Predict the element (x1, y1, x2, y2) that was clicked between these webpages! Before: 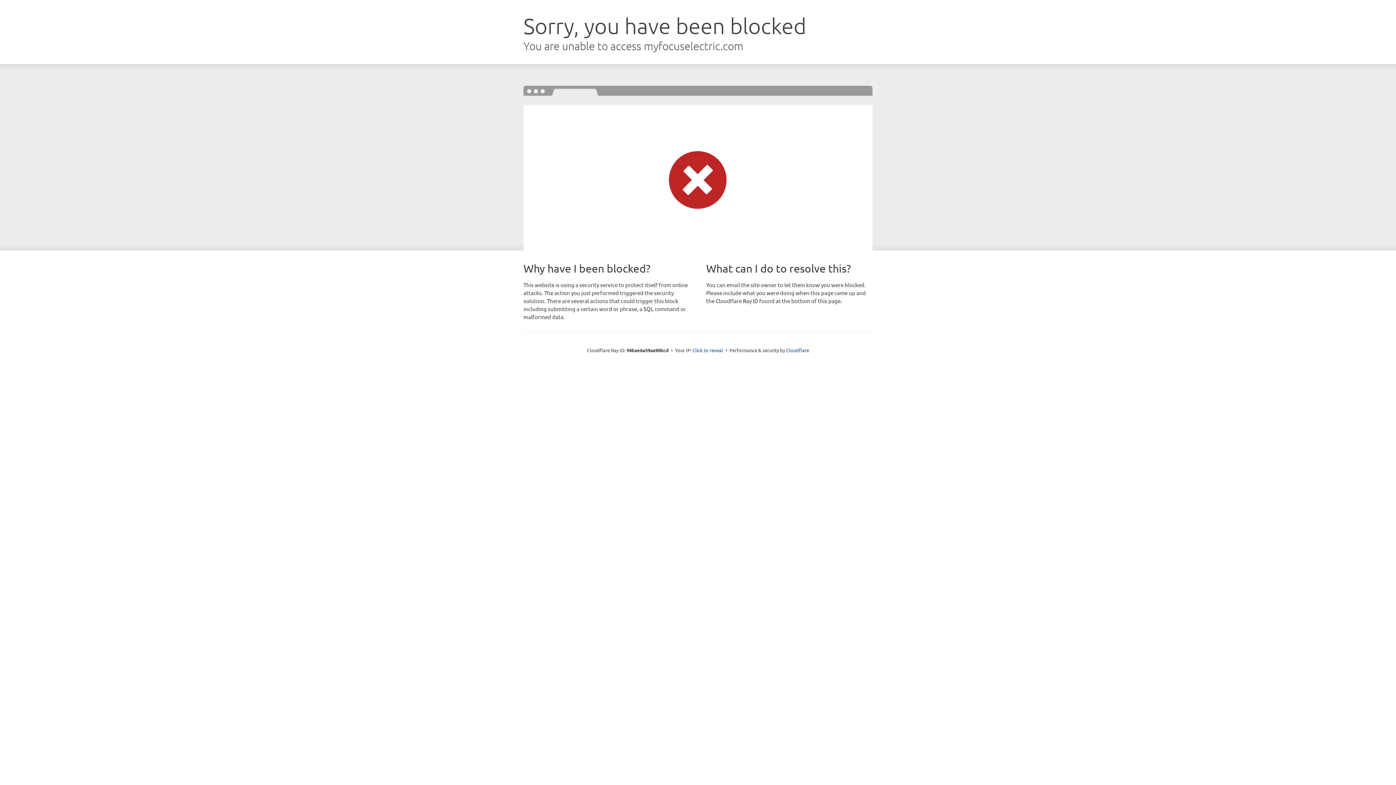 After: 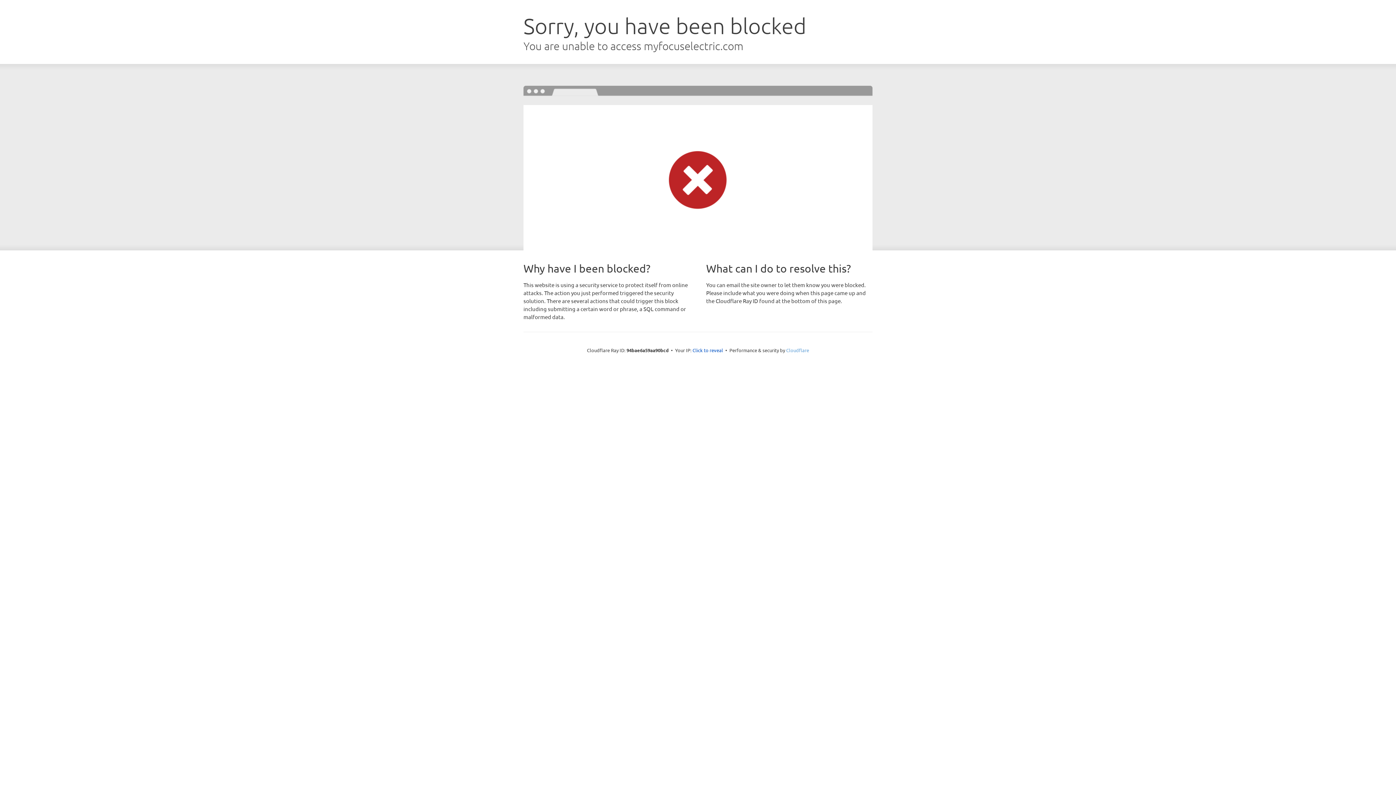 Action: label: Cloudflare bbox: (786, 347, 809, 353)